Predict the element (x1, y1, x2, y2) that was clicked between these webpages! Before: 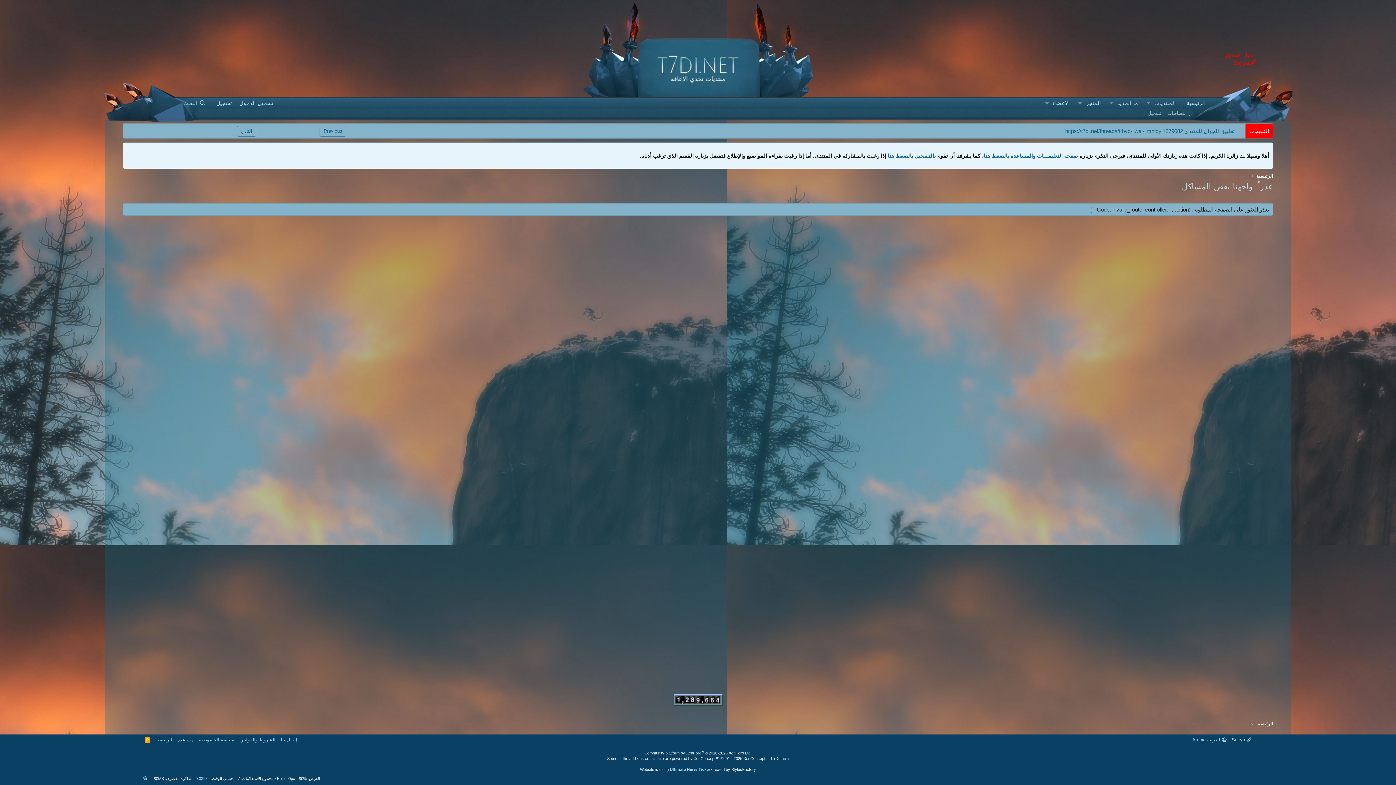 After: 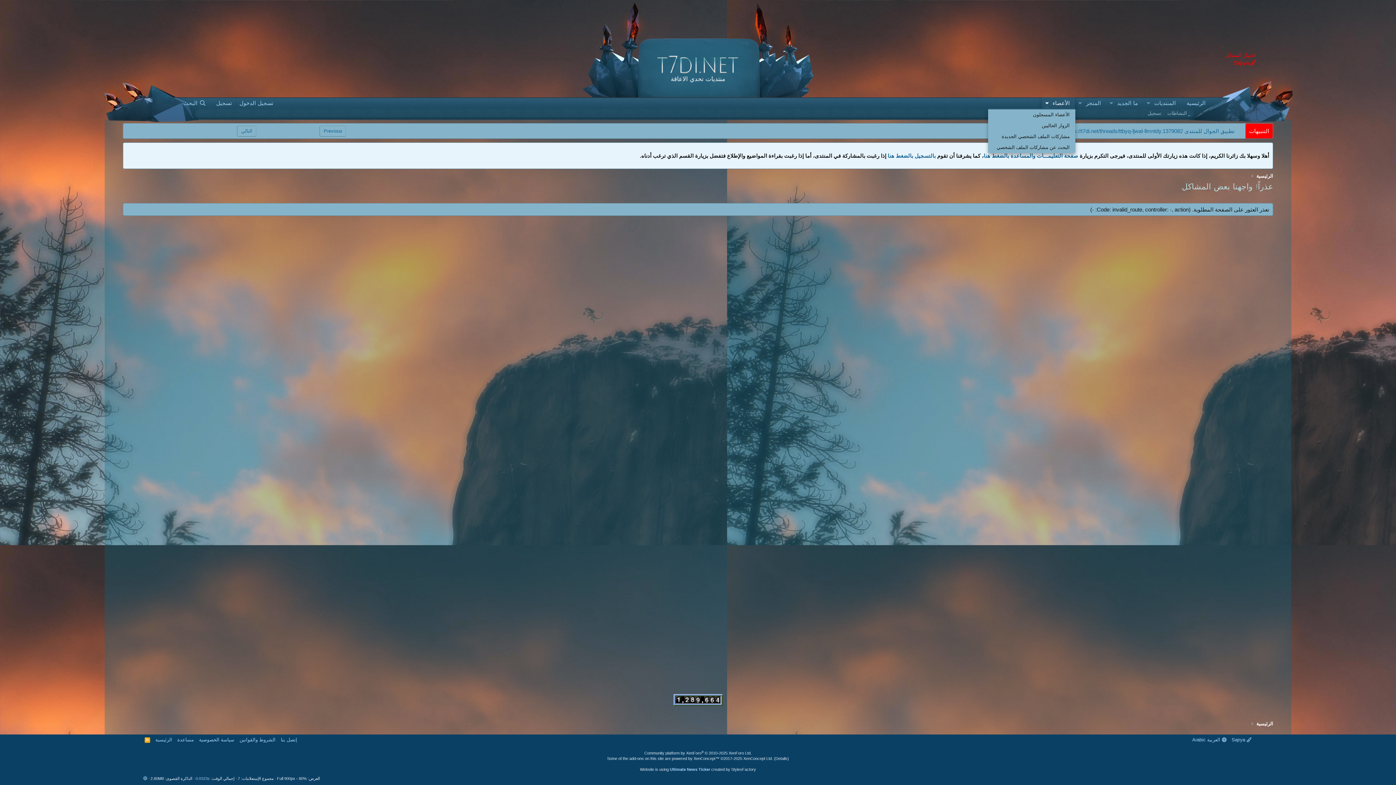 Action: bbox: (1042, 97, 1052, 109) label: التبديل موسع